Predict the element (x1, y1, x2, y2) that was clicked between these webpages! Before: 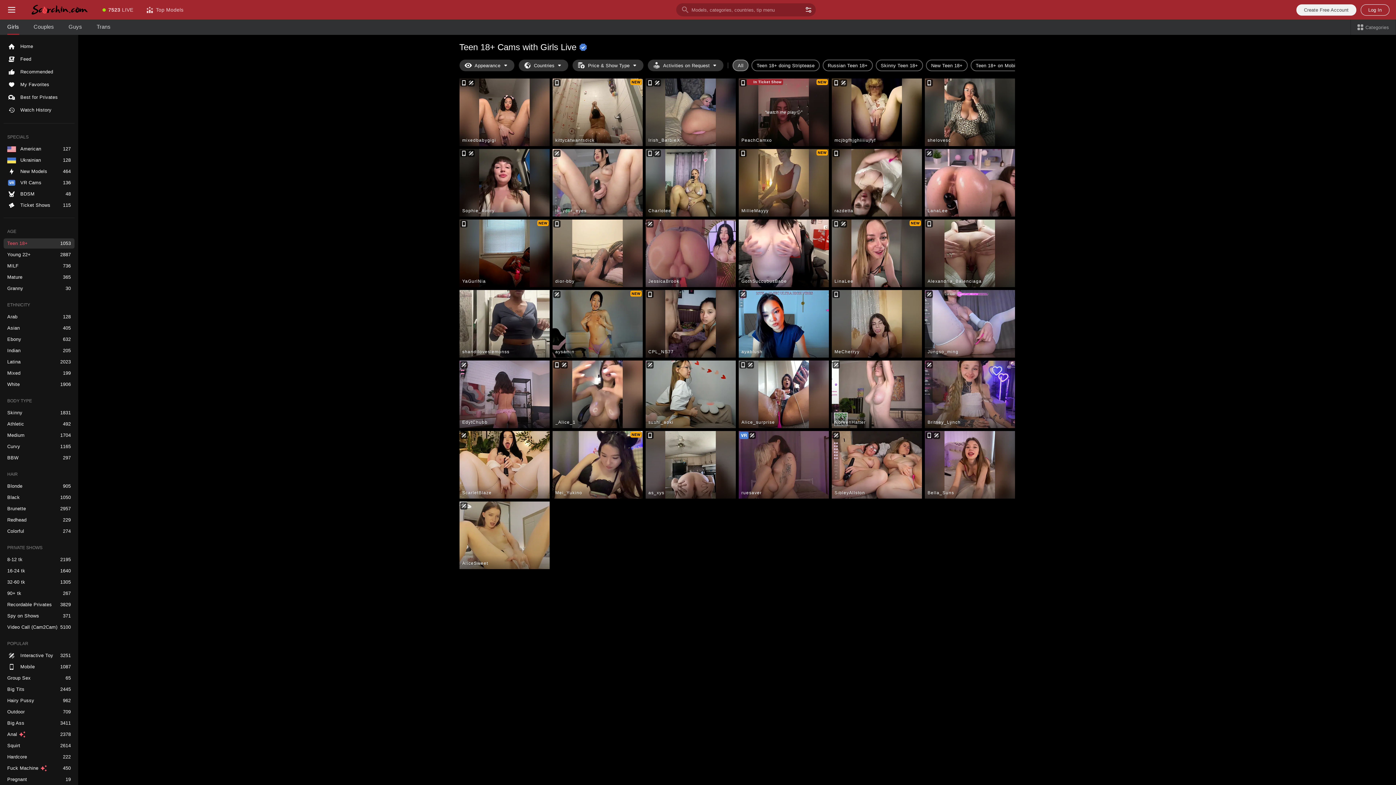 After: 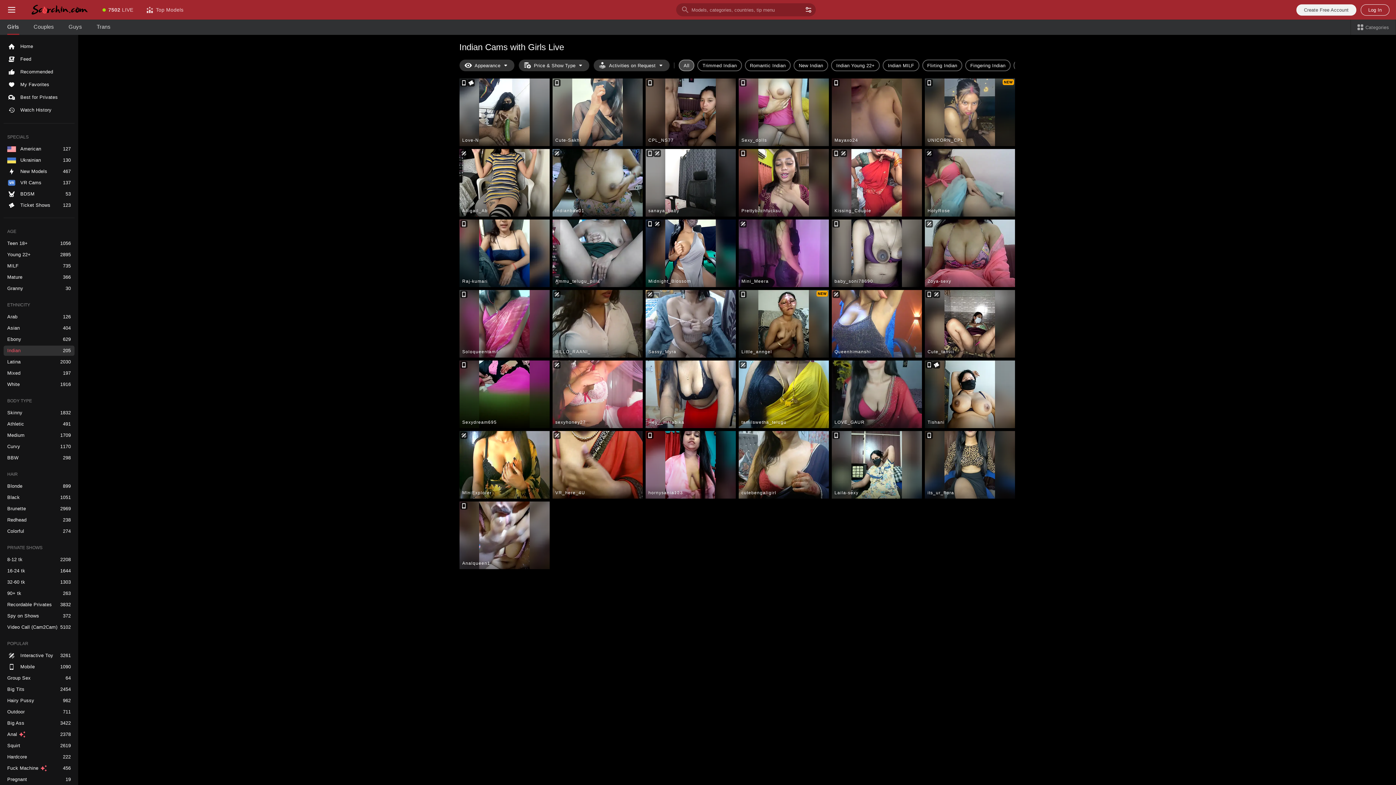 Action: label: Indian bbox: (3, 345, 74, 356)